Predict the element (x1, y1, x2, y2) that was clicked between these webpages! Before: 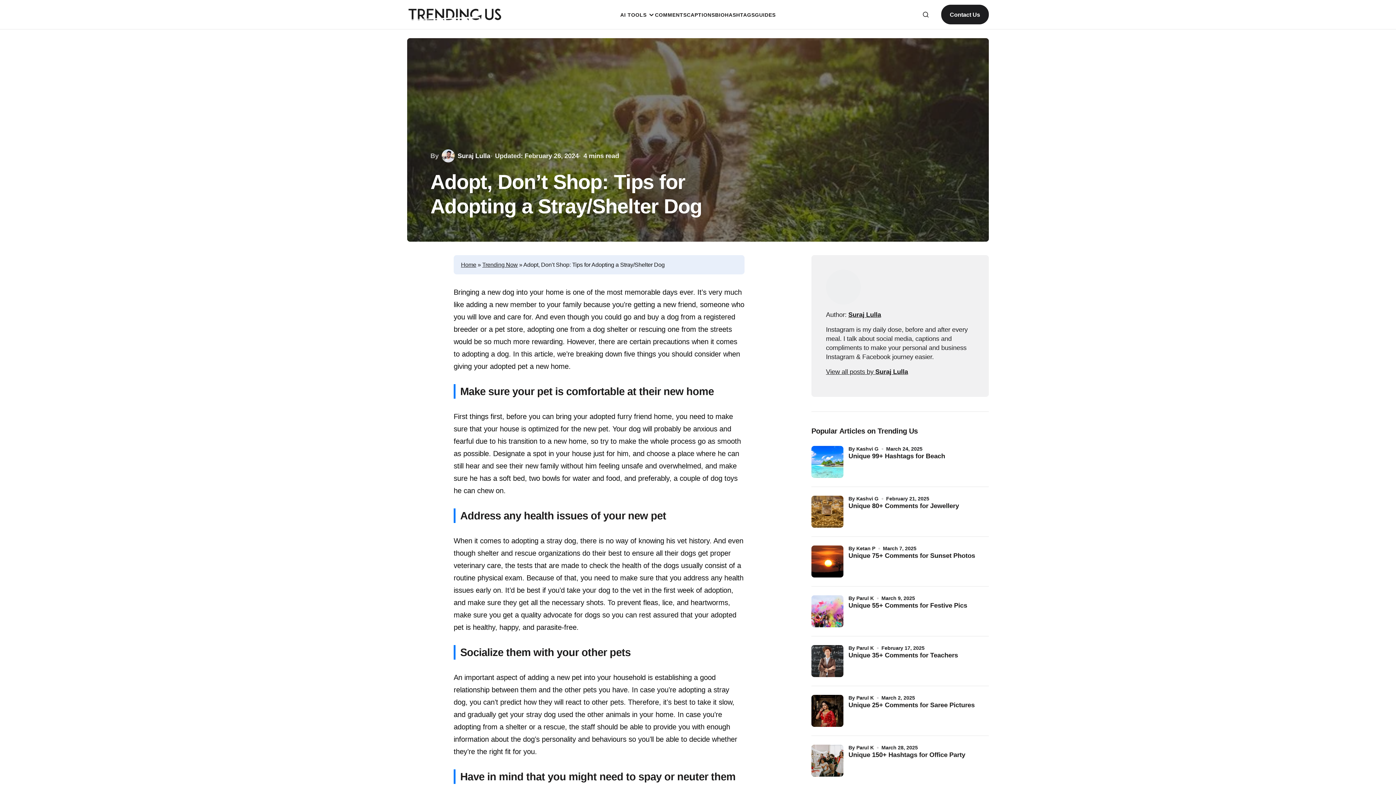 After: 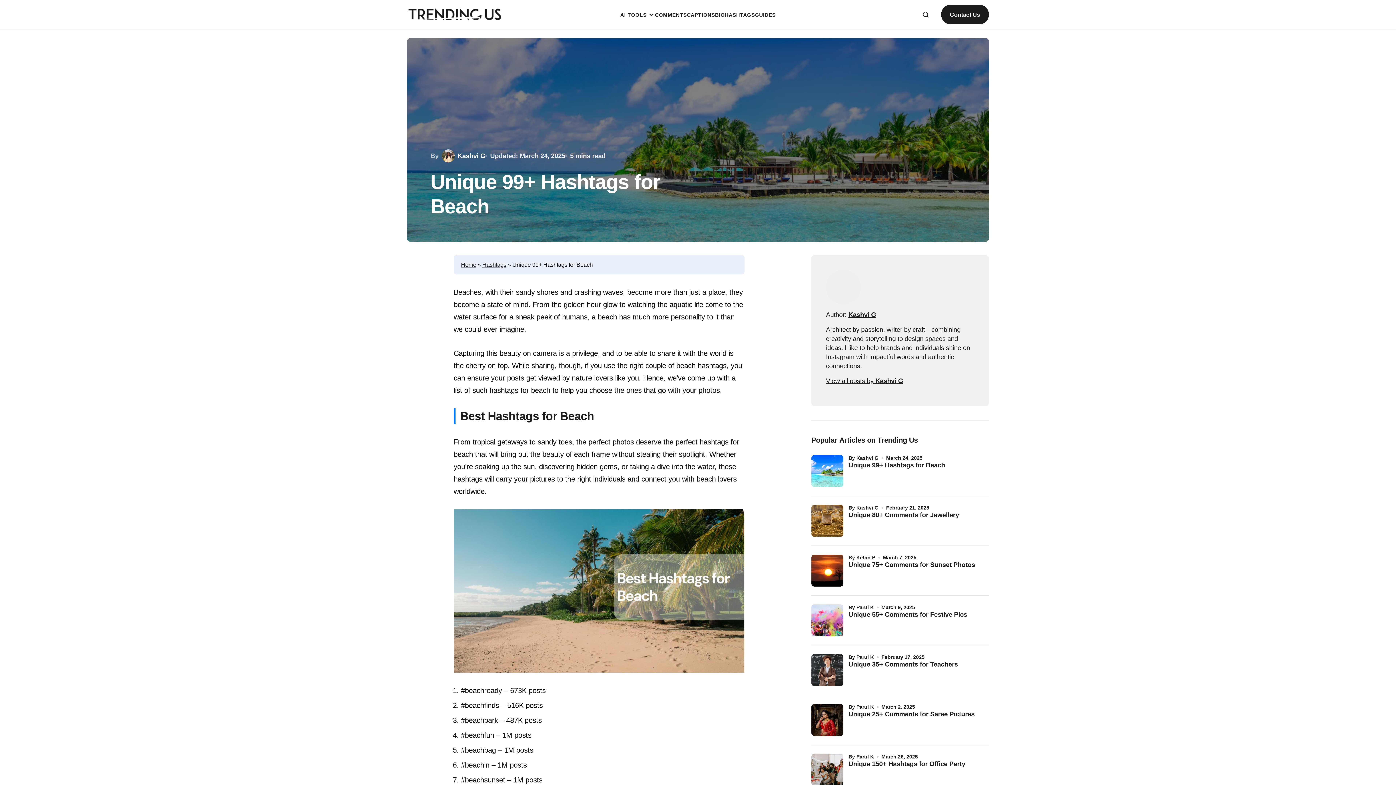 Action: bbox: (811, 446, 843, 478) label: Unique 99+ Hashtags for Beach